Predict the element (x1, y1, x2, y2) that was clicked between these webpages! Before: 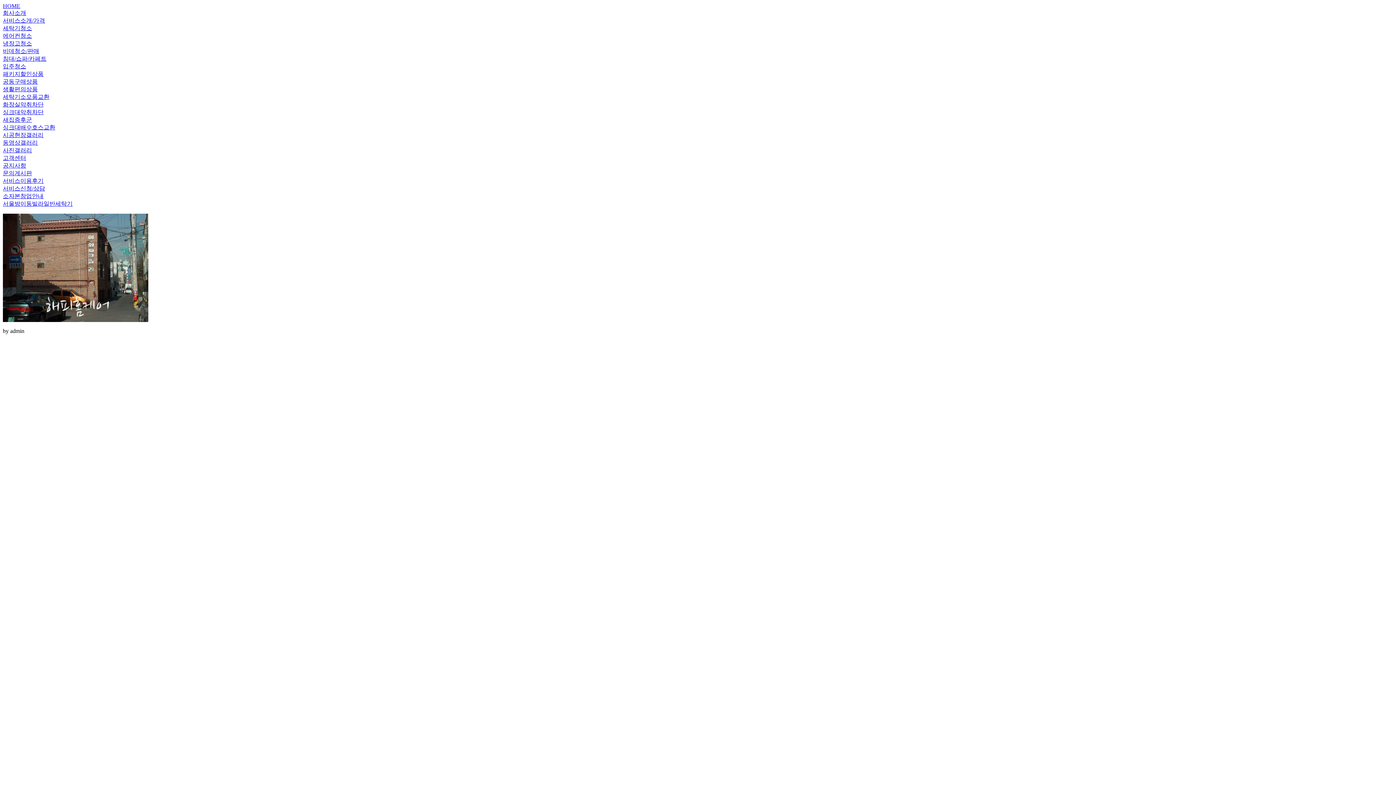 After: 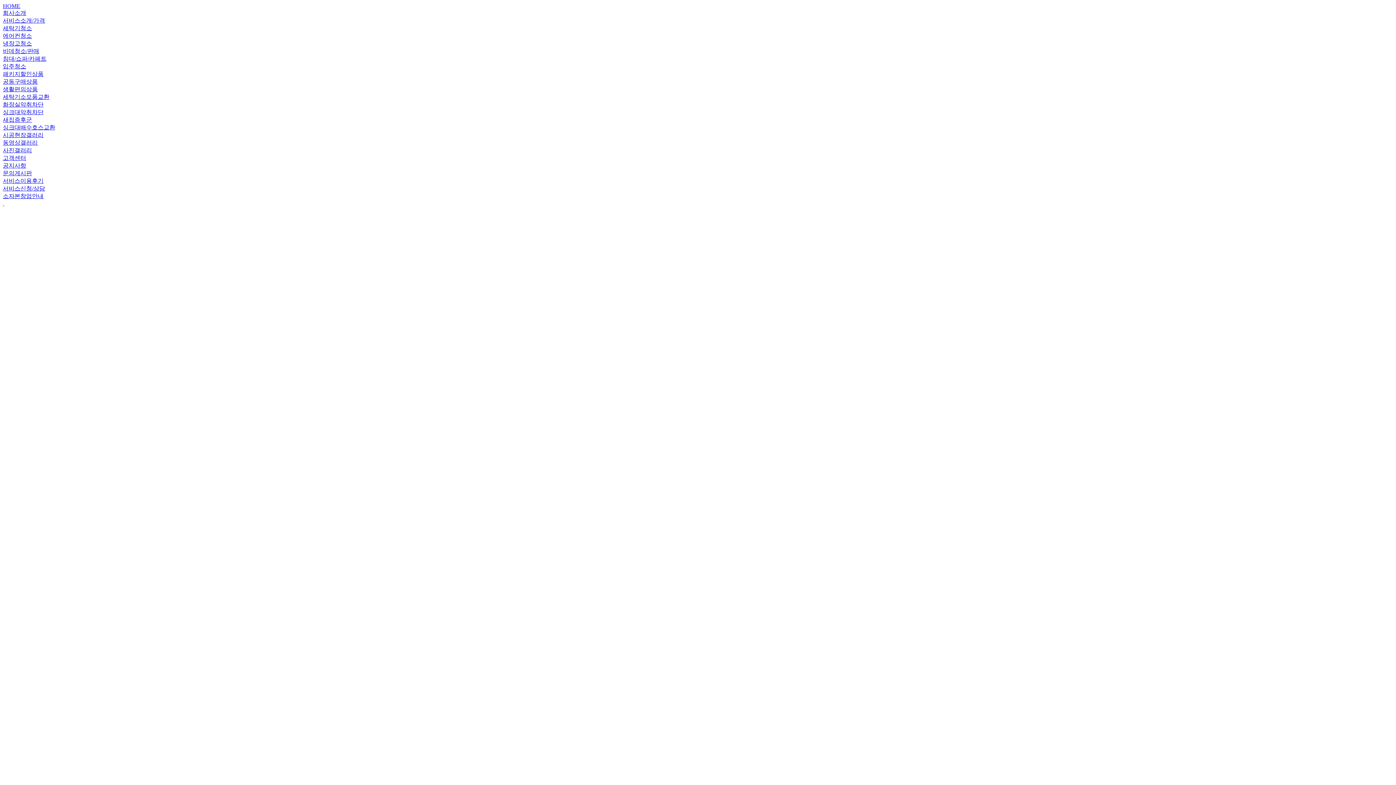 Action: label: 비데청소/판매 bbox: (2, 48, 39, 54)